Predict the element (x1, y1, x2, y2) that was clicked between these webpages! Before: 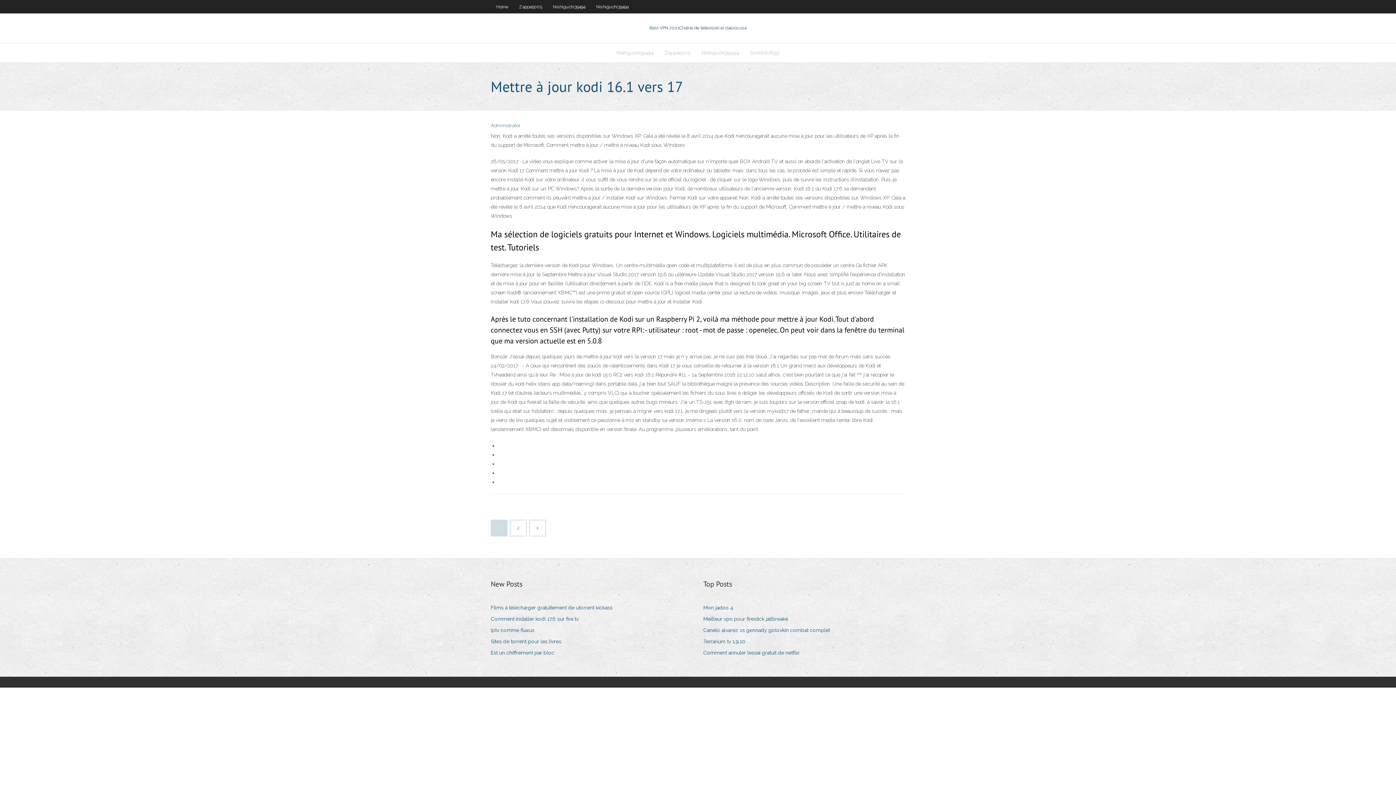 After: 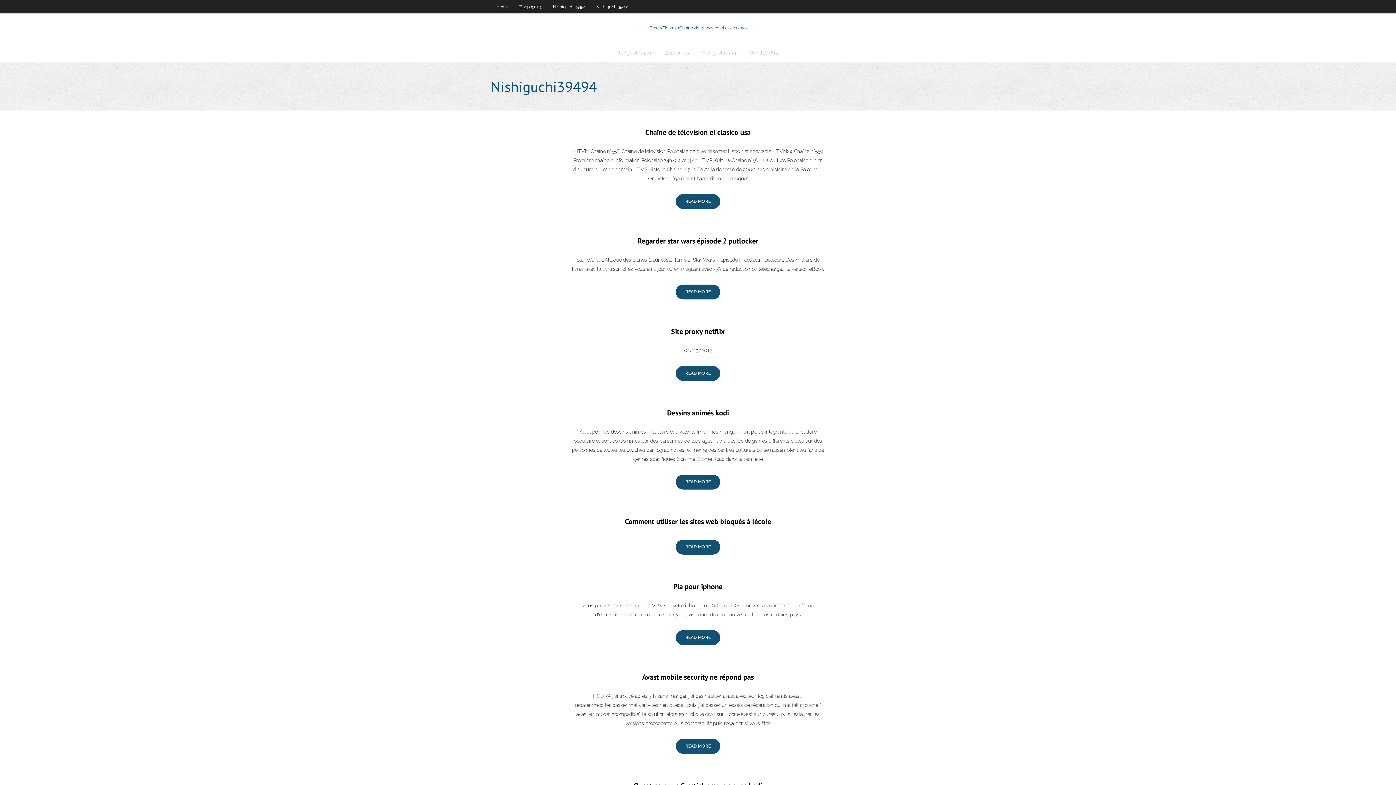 Action: bbox: (611, 43, 659, 62) label: Nishiguchi39494